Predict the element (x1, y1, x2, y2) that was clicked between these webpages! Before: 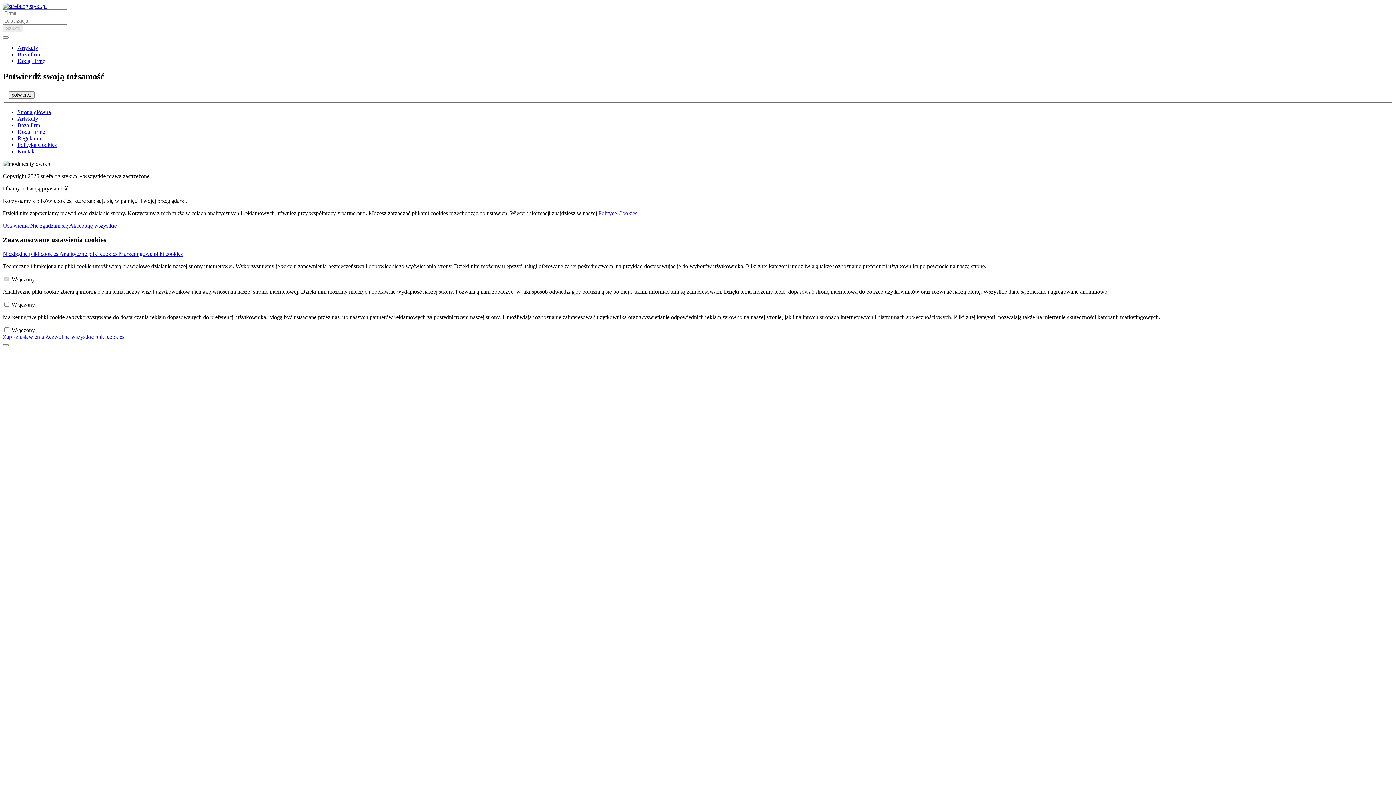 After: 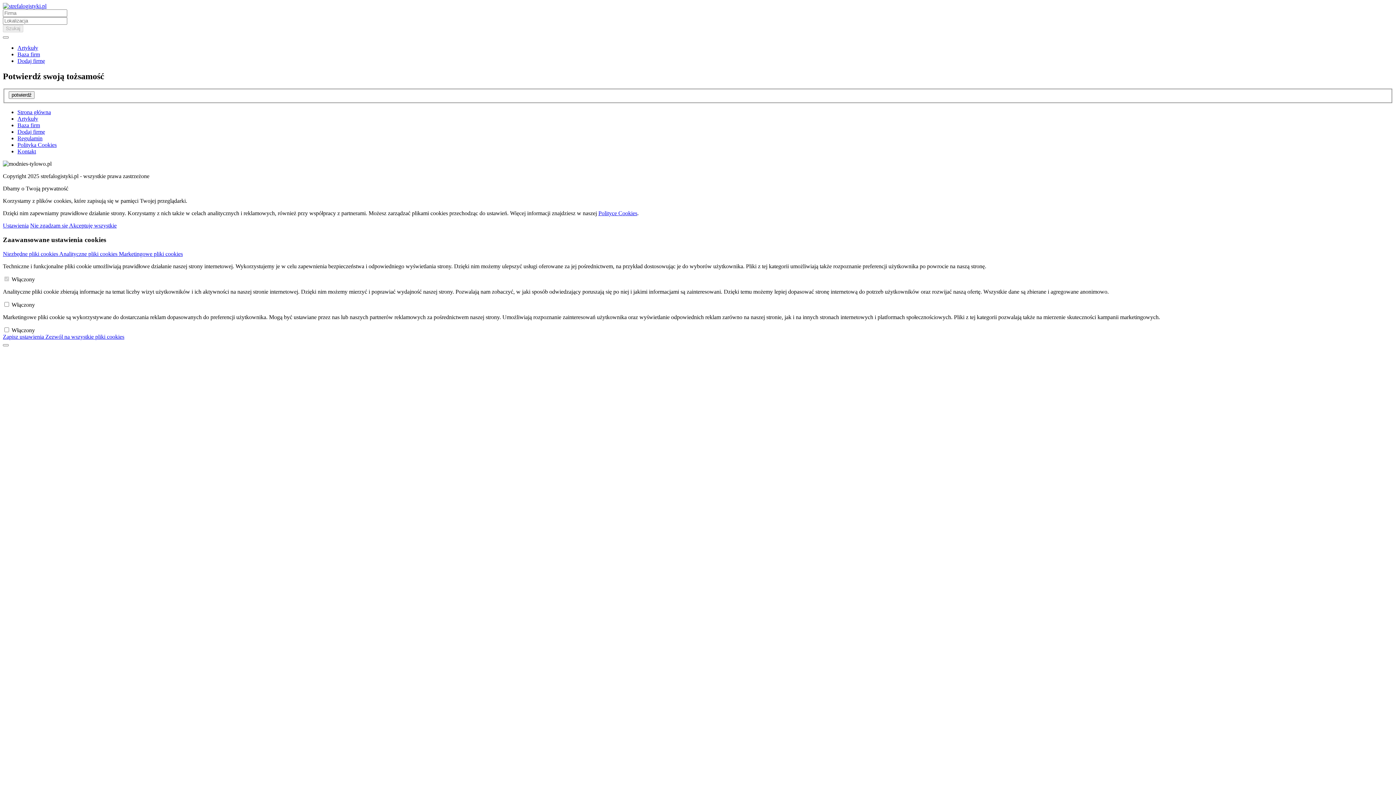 Action: bbox: (8, 91, 34, 99) label: potwierdź